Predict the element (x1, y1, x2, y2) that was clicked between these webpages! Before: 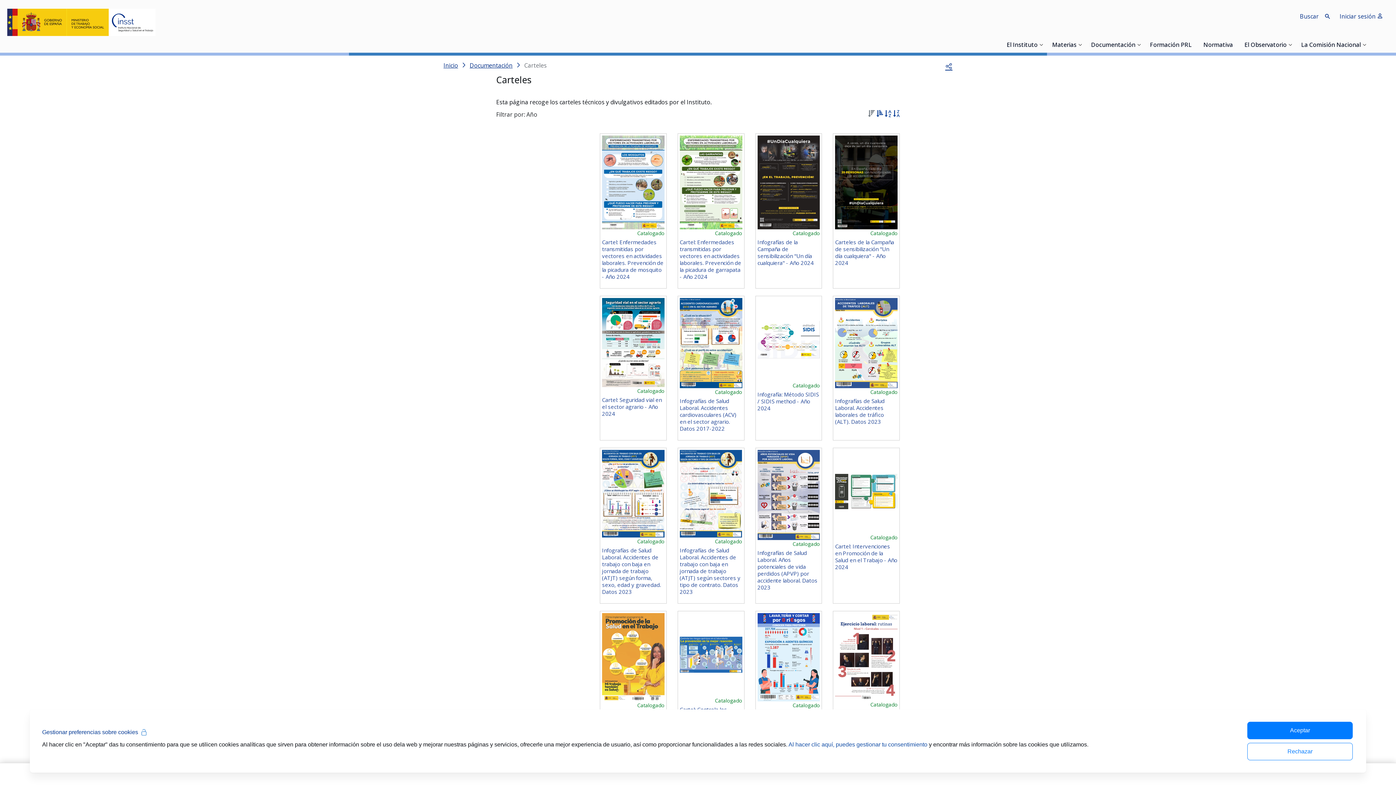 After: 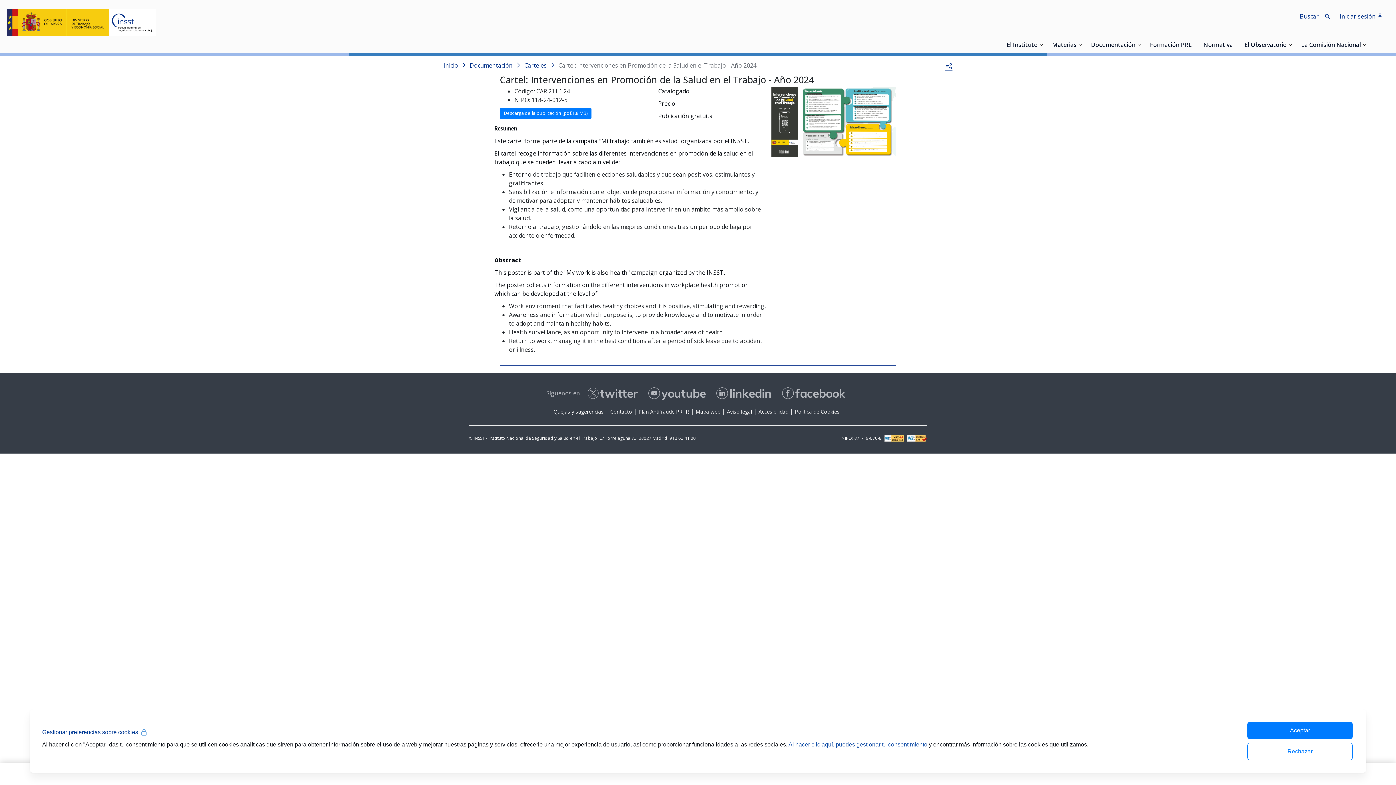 Action: label: Catalogado
Cartel: Intervenciones en Promoción de la Salud en el Trabajo - Año 2024 bbox: (835, 450, 897, 576)